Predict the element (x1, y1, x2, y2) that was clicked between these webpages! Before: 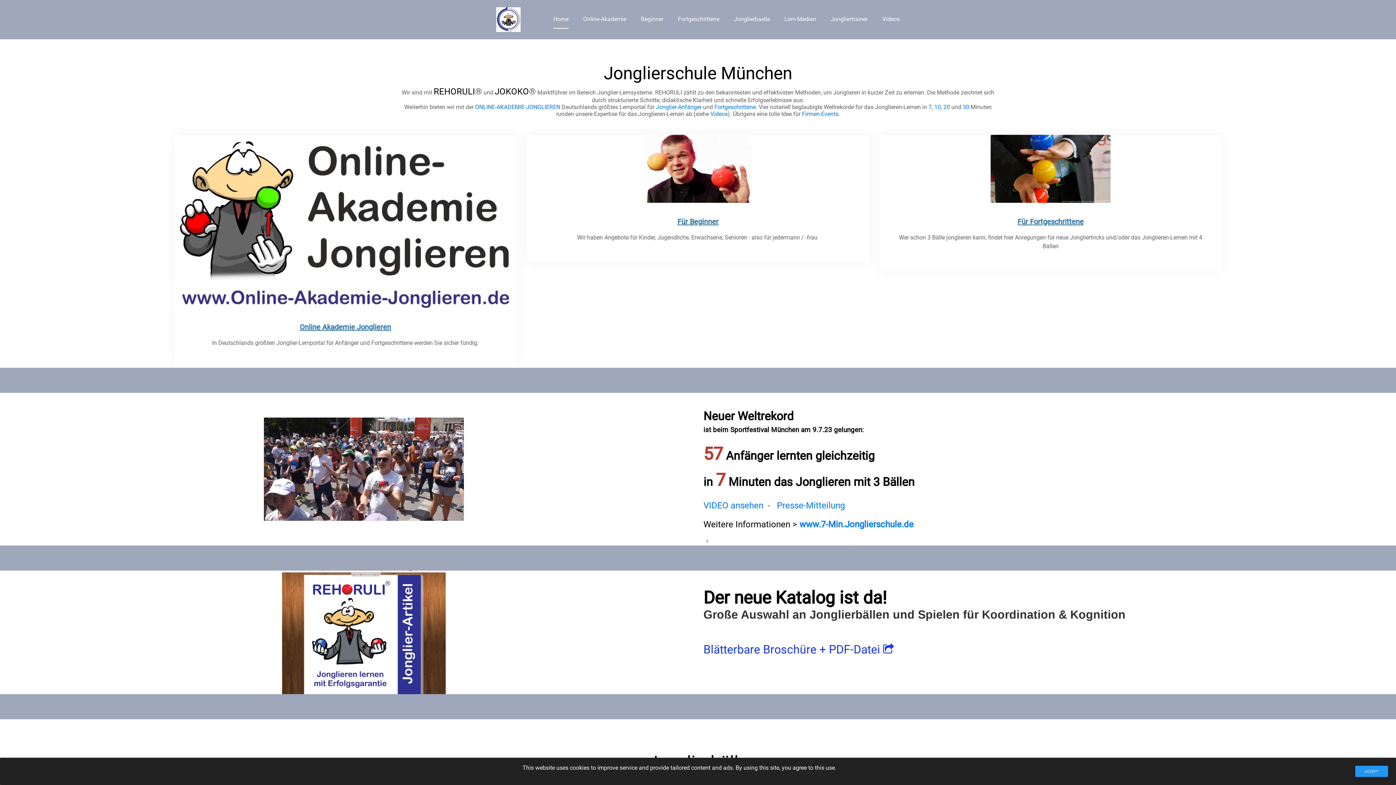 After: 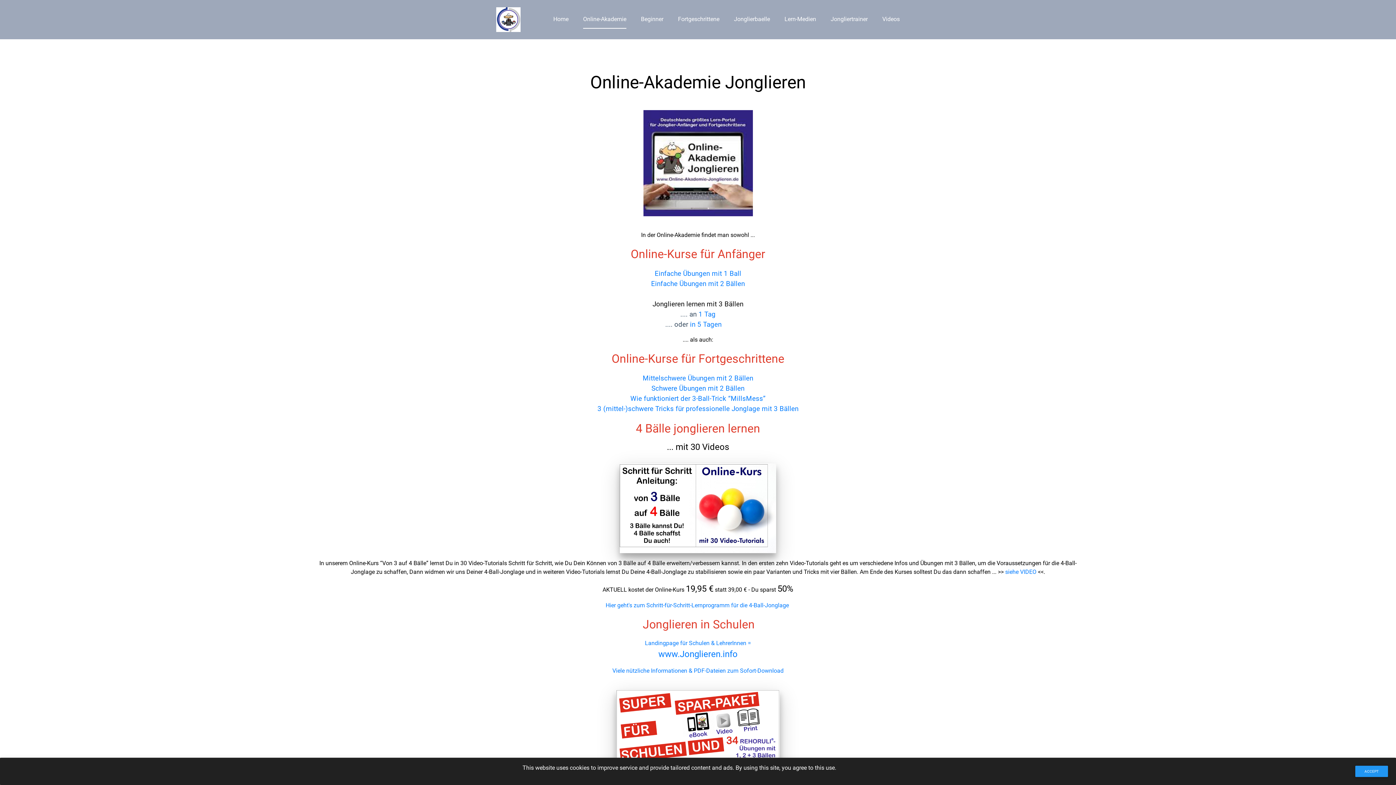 Action: bbox: (583, 10, 626, 28) label: Online-Akademie